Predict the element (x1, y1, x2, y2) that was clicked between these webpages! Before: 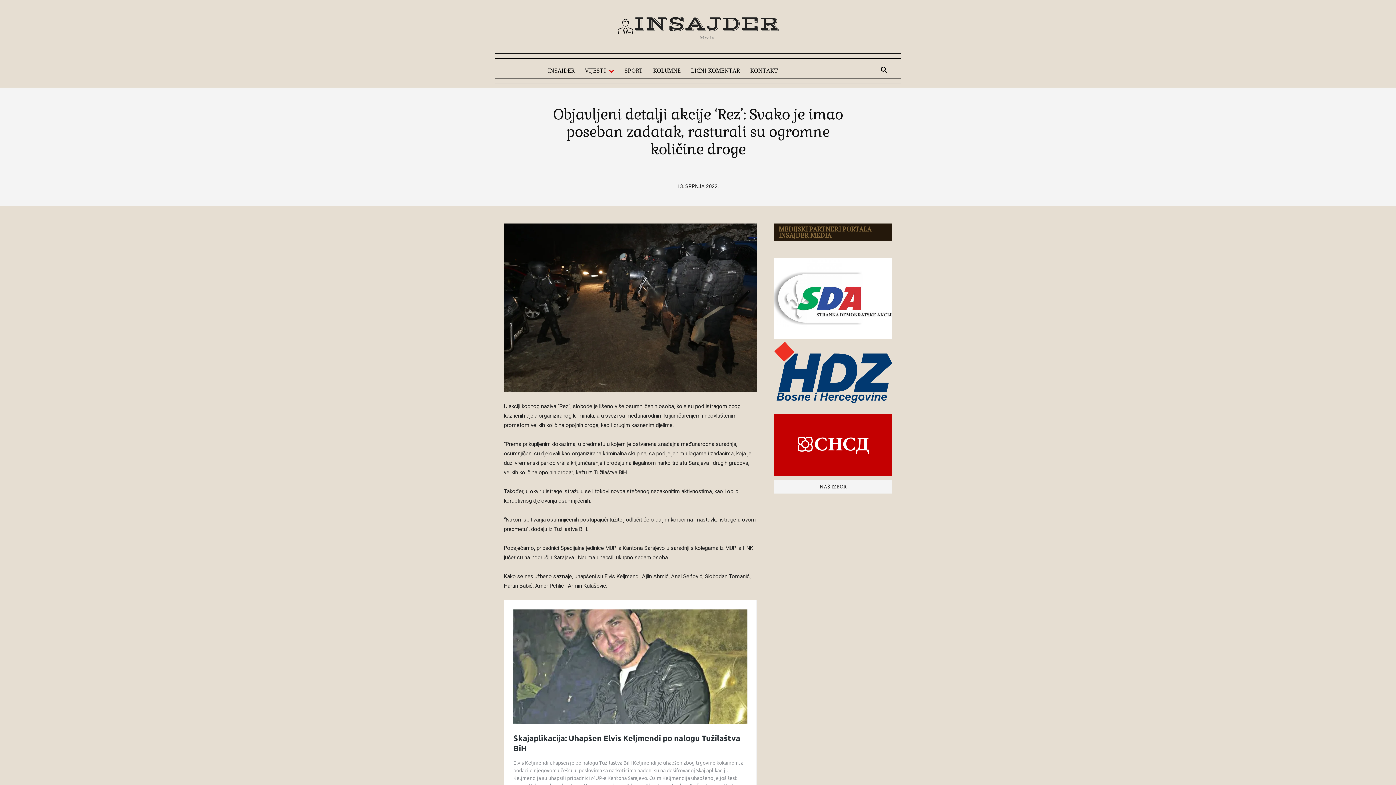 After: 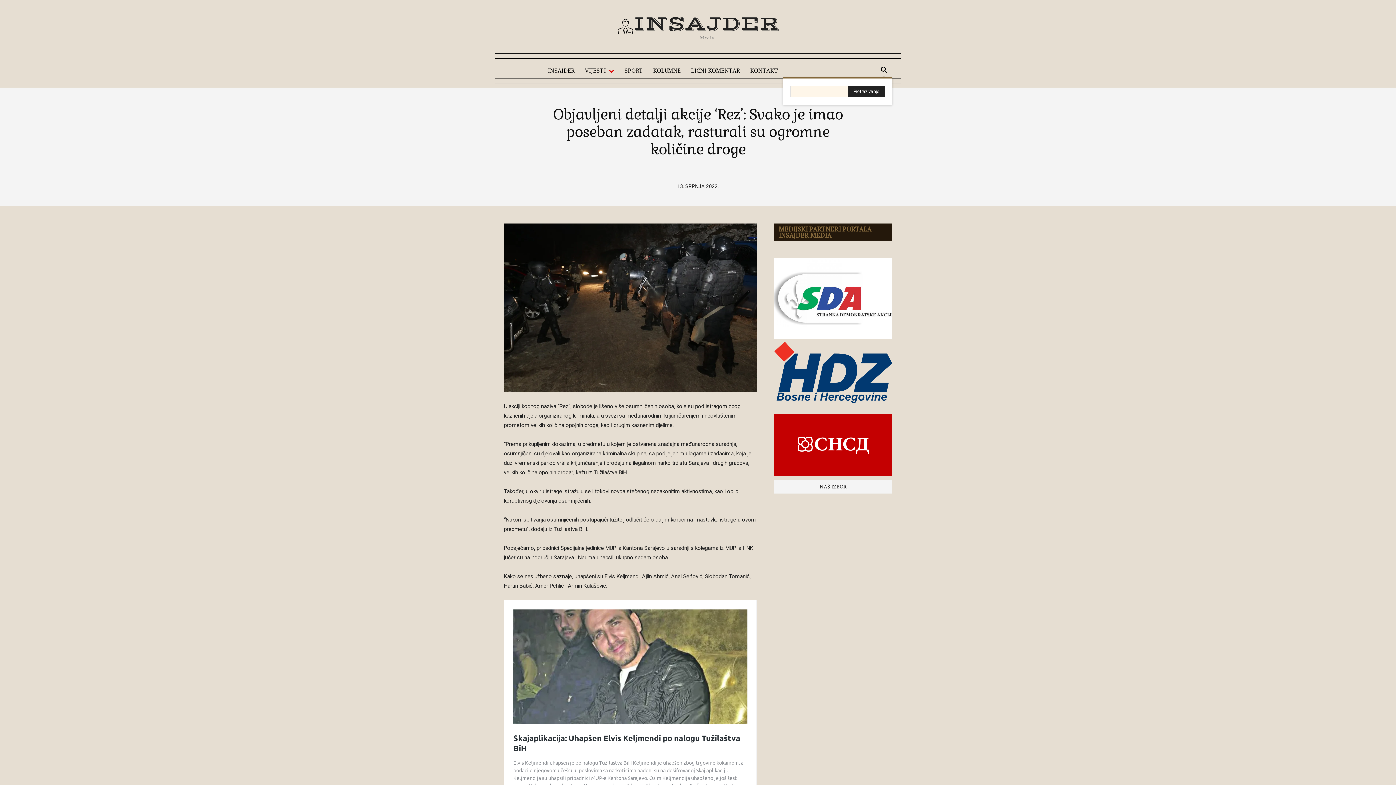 Action: label: Search bbox: (876, 62, 892, 78)